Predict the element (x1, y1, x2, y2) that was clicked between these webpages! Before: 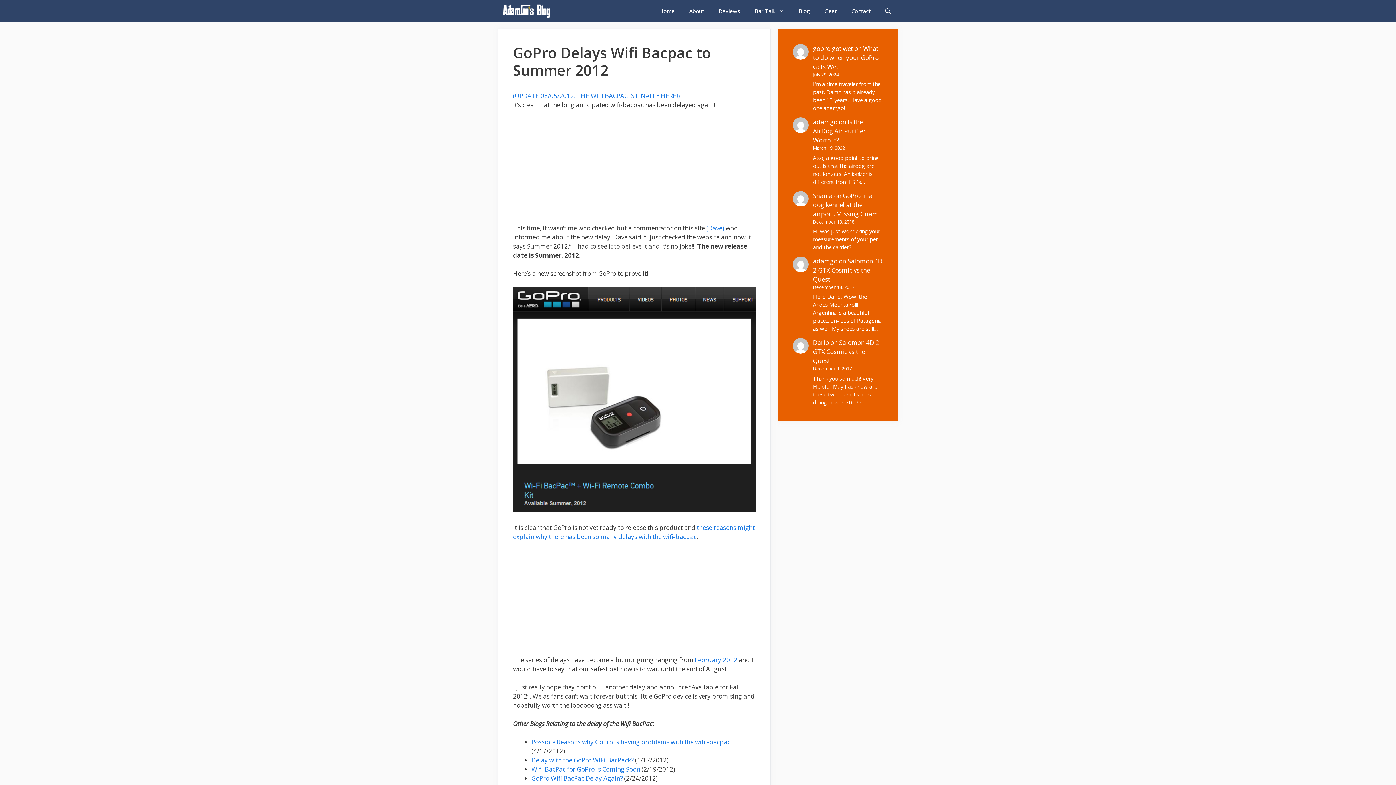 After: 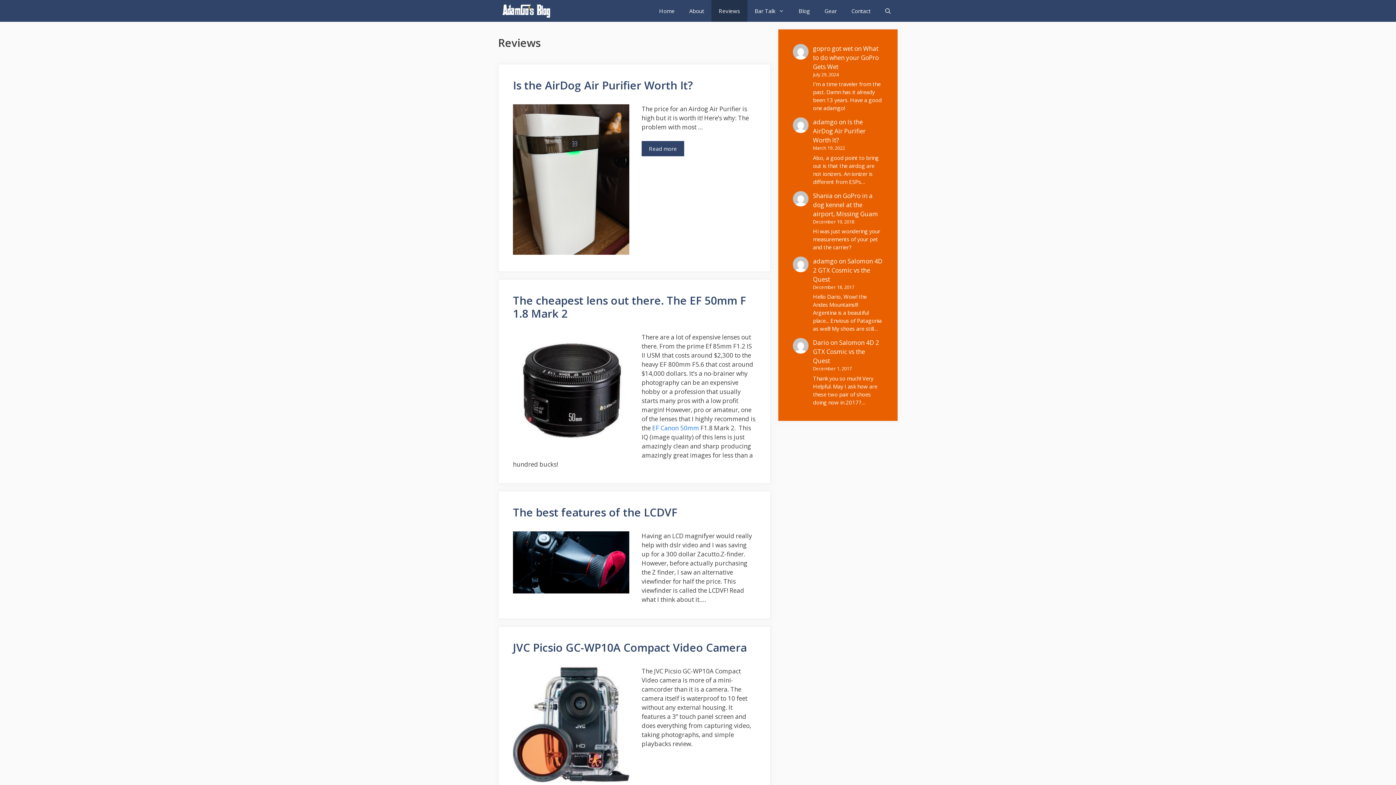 Action: label: Reviews bbox: (711, 0, 747, 21)